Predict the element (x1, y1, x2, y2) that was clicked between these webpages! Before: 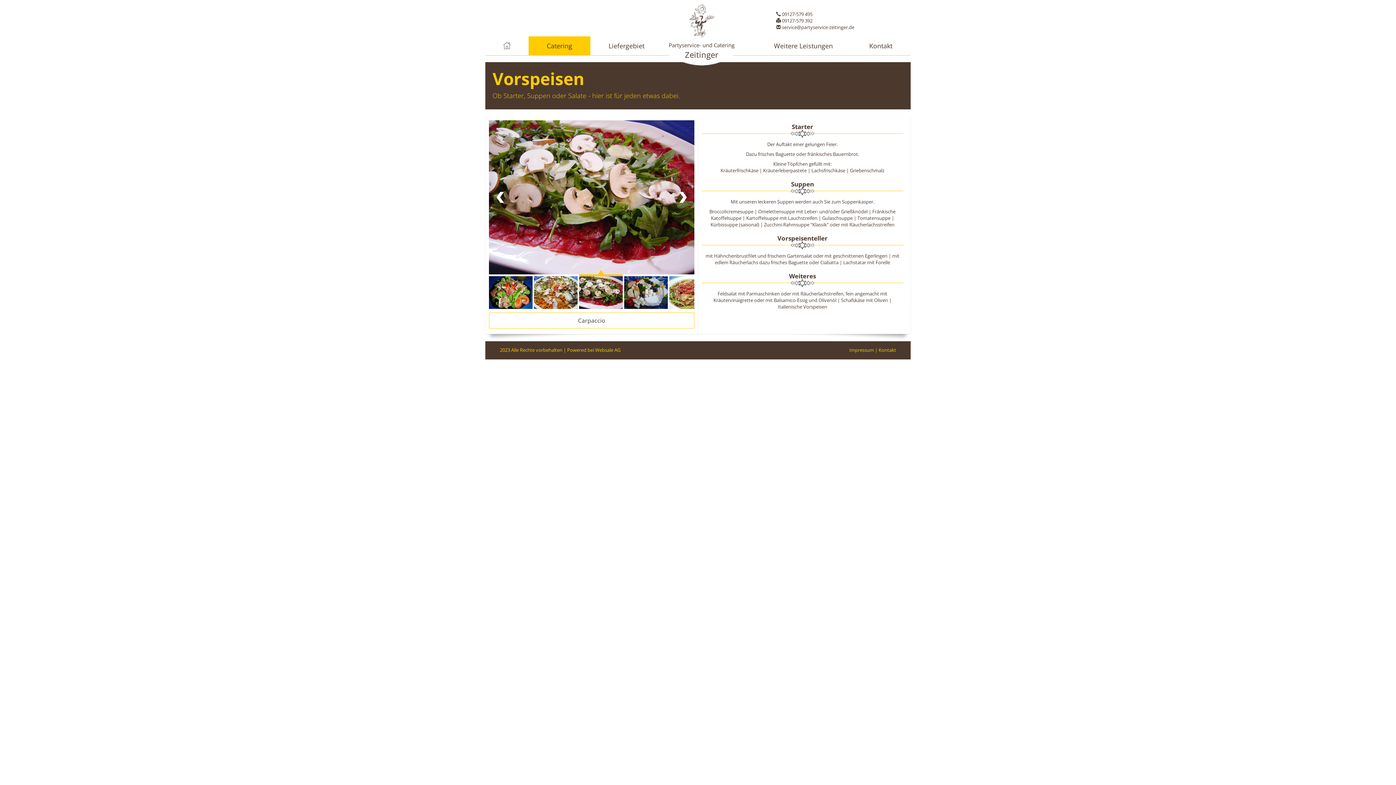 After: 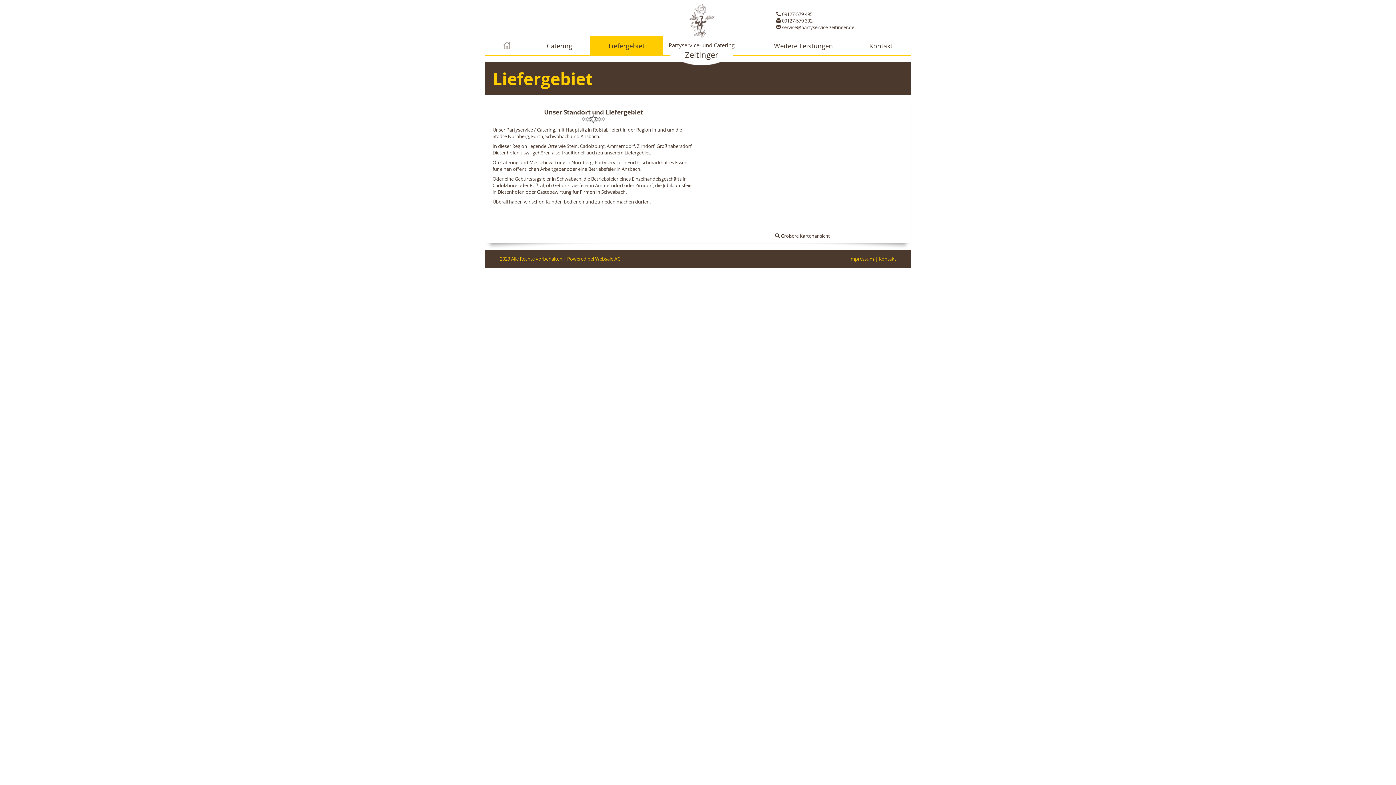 Action: label: Liefergebiet bbox: (590, 36, 662, 55)